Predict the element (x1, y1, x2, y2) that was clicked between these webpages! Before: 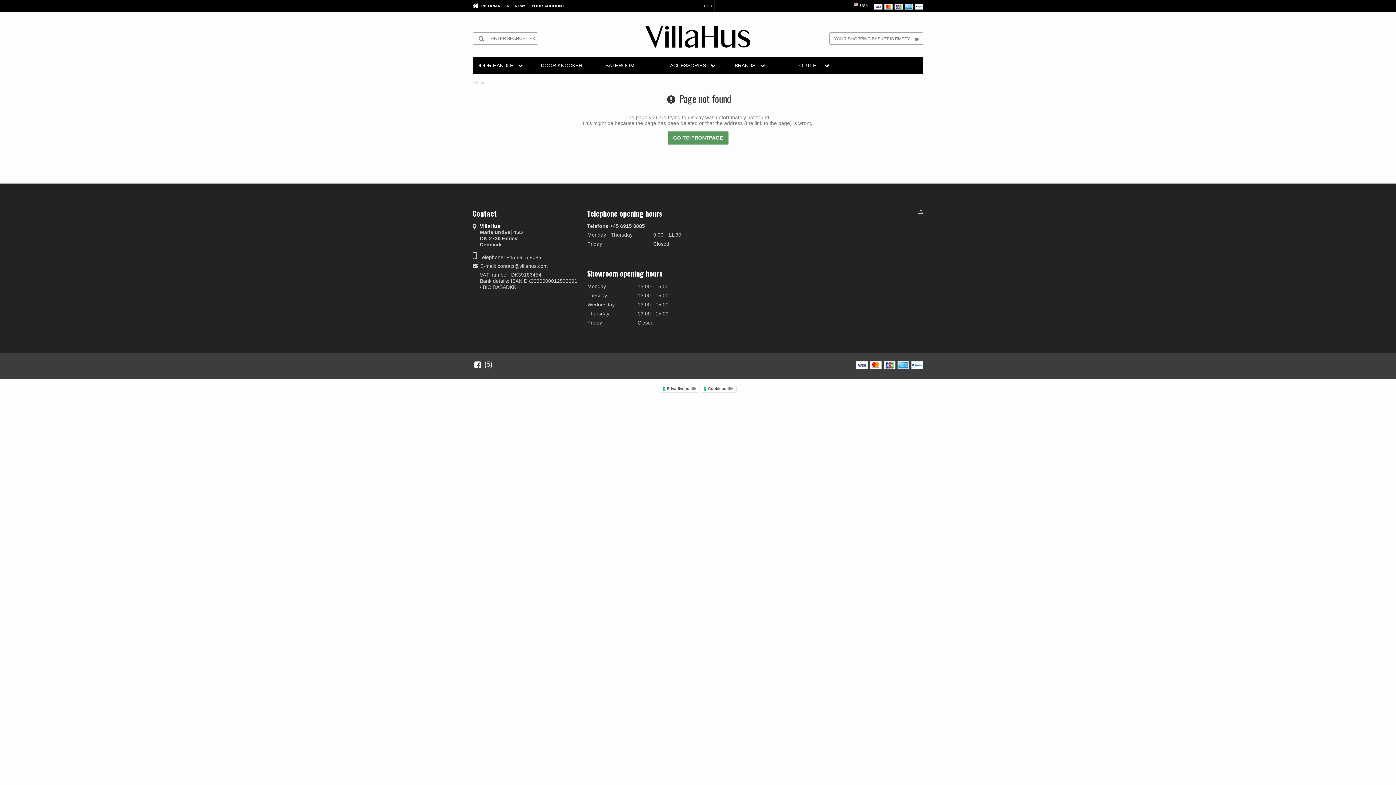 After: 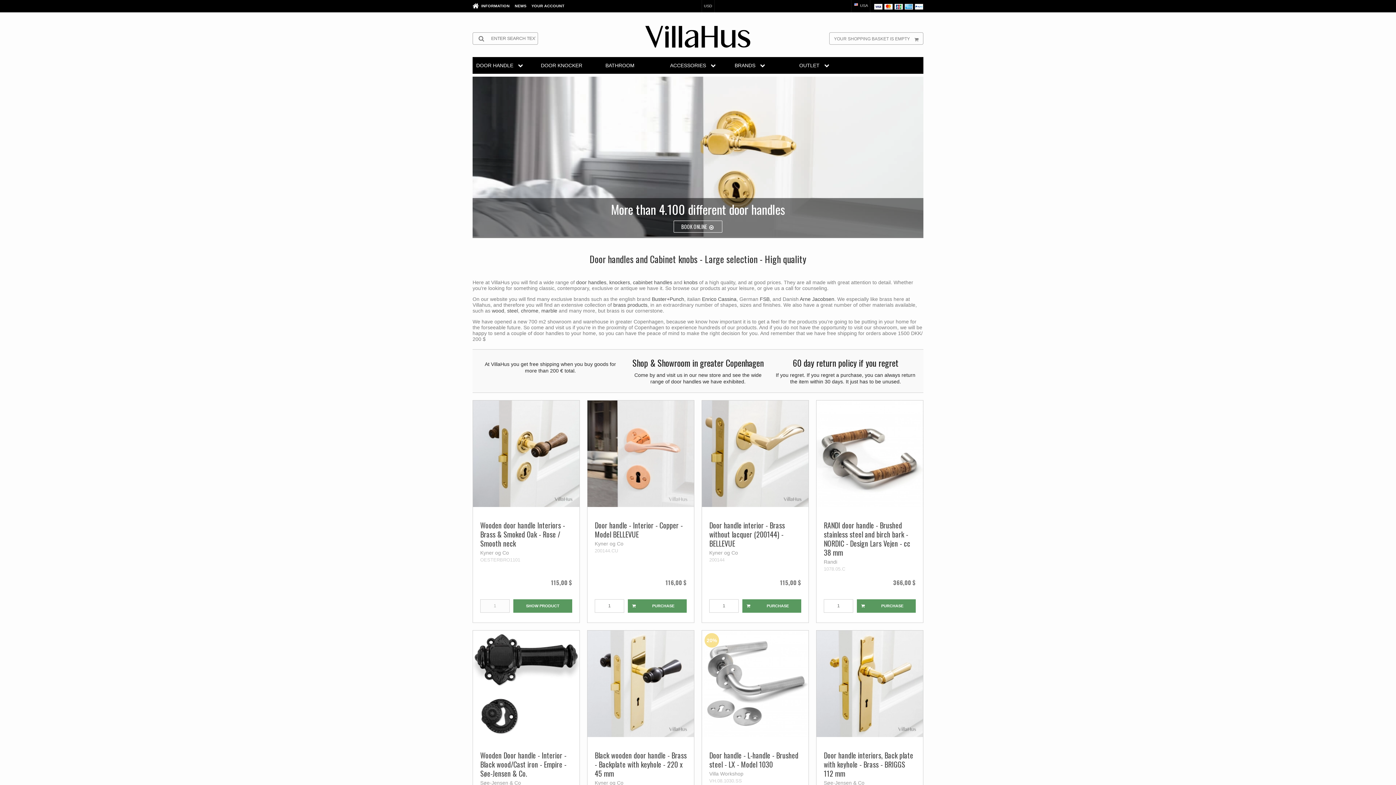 Action: label: GO TO FRONTPAGE bbox: (667, 131, 728, 144)